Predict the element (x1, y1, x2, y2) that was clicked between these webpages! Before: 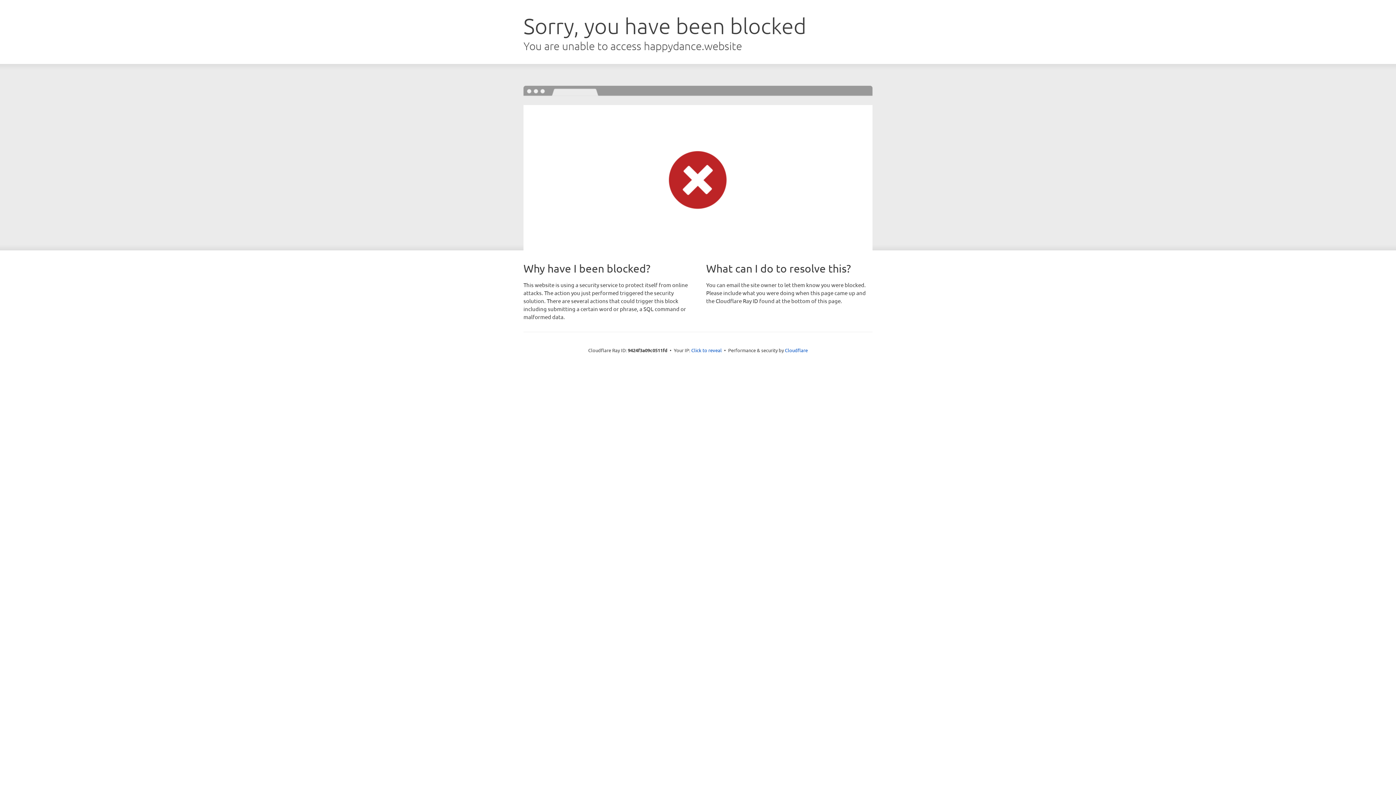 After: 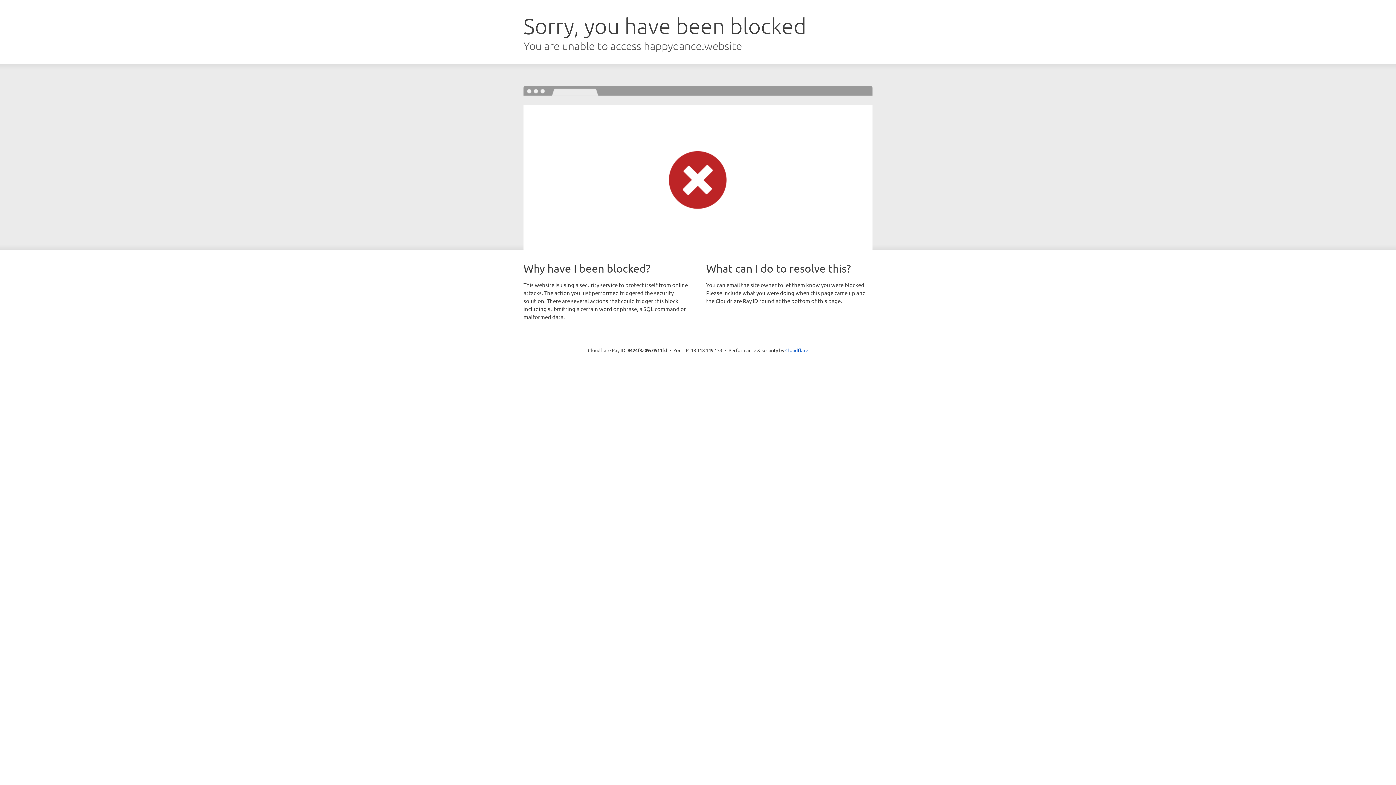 Action: label: Click to reveal bbox: (691, 346, 722, 353)